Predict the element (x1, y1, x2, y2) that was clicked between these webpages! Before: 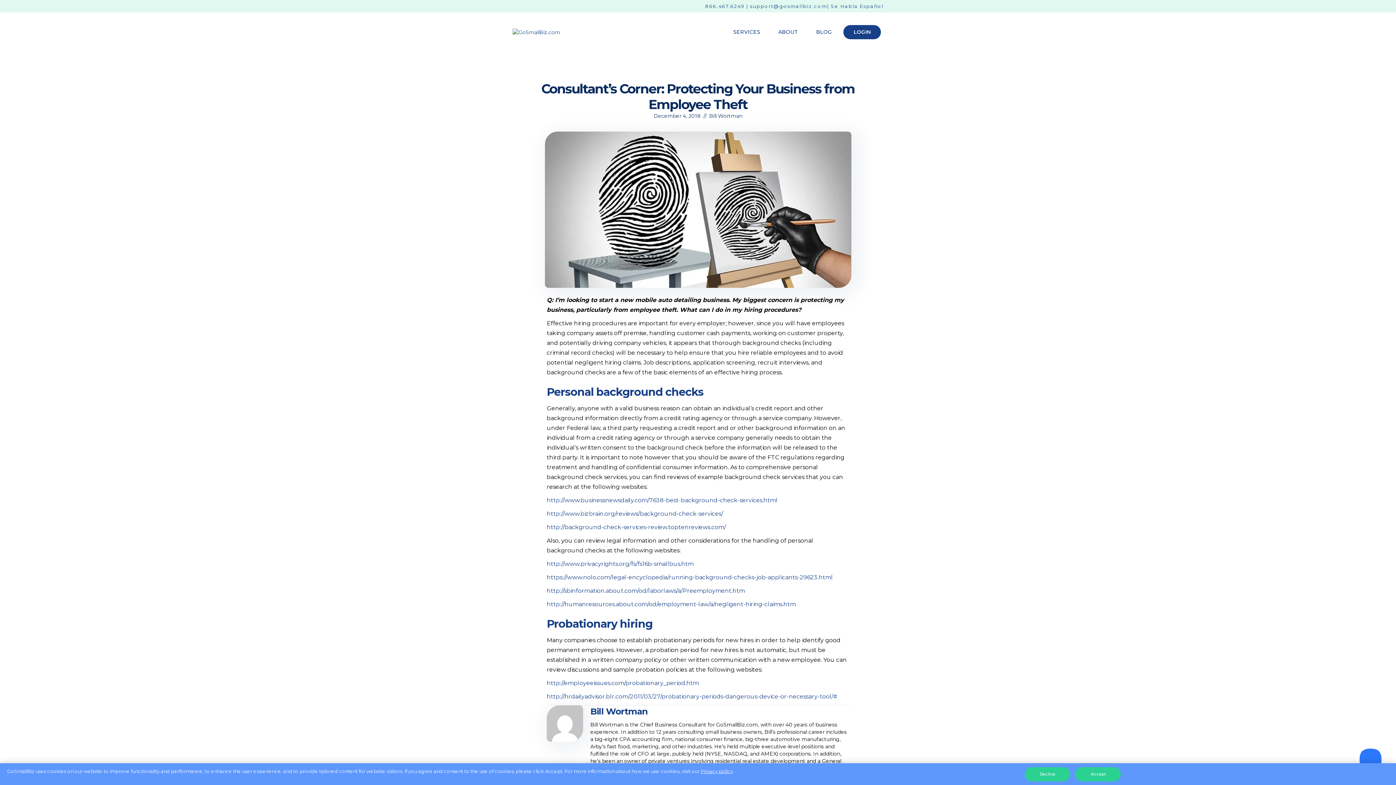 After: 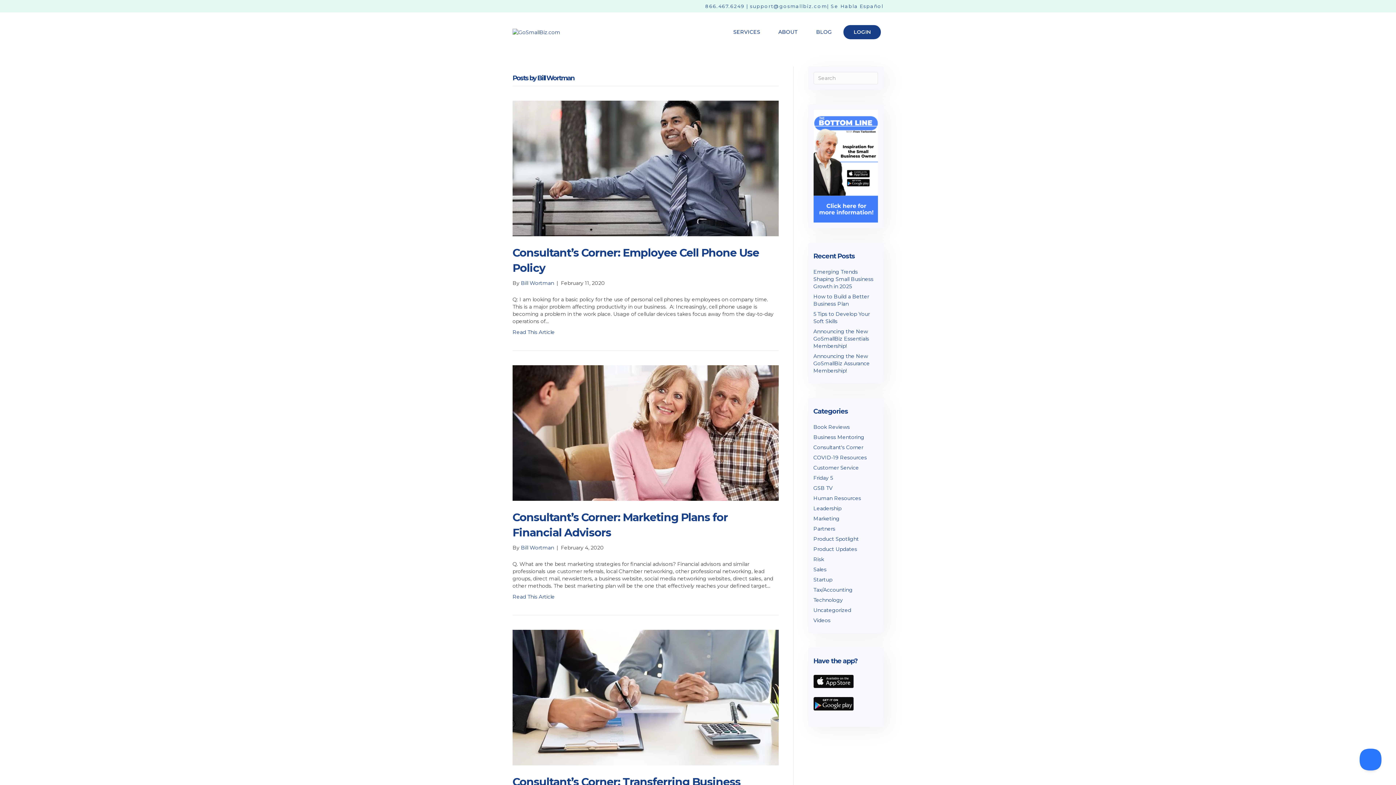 Action: bbox: (709, 112, 742, 119) label: Bill Wortman